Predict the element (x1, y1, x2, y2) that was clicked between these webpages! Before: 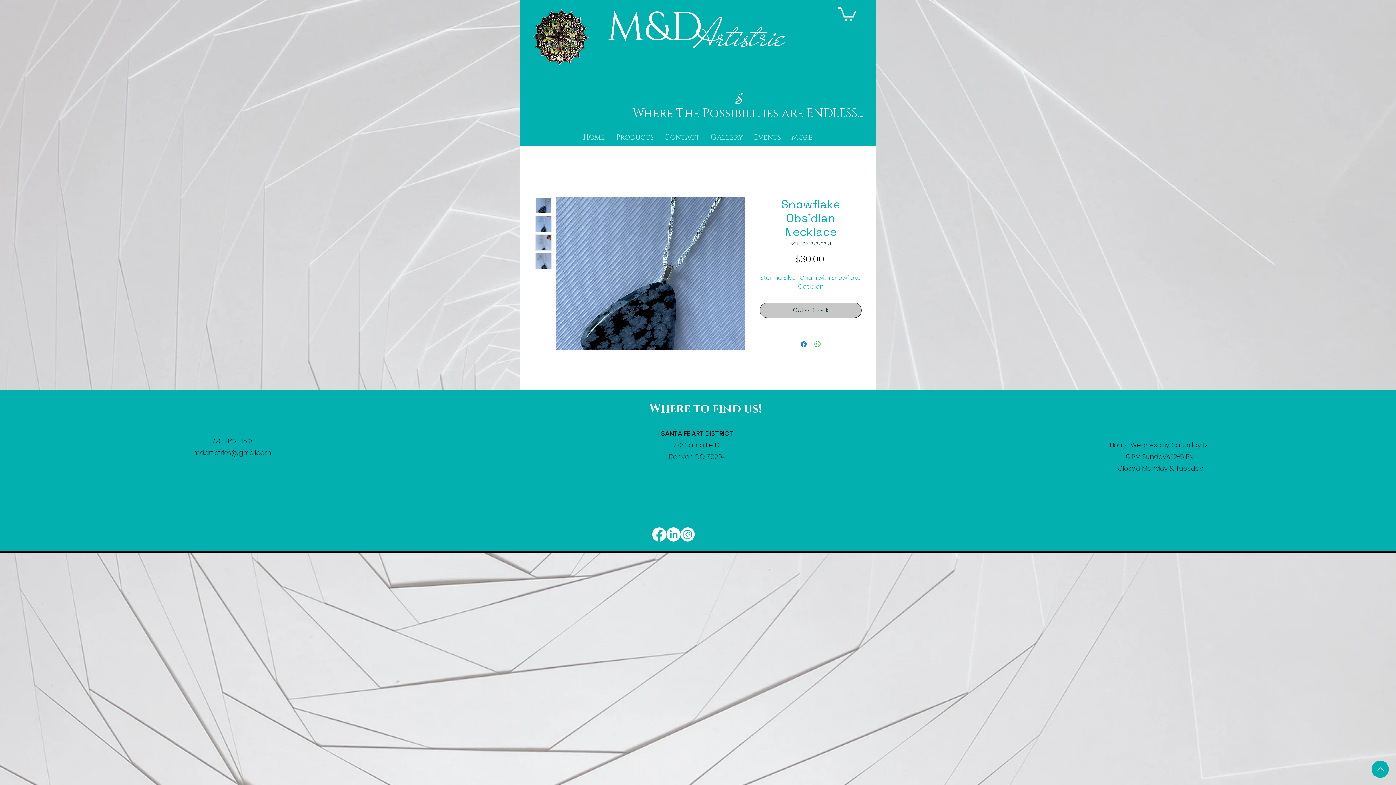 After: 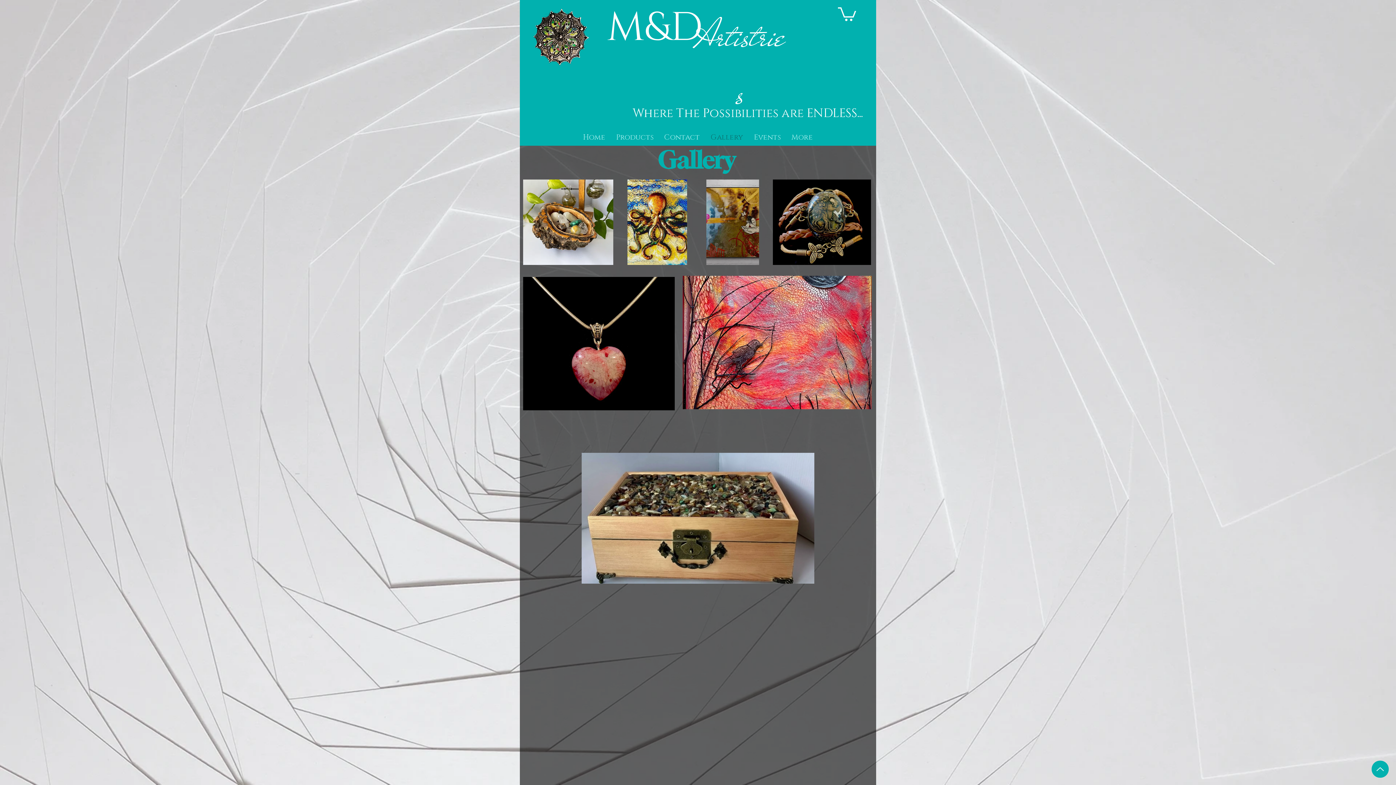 Action: label: Gallery bbox: (705, 131, 748, 143)